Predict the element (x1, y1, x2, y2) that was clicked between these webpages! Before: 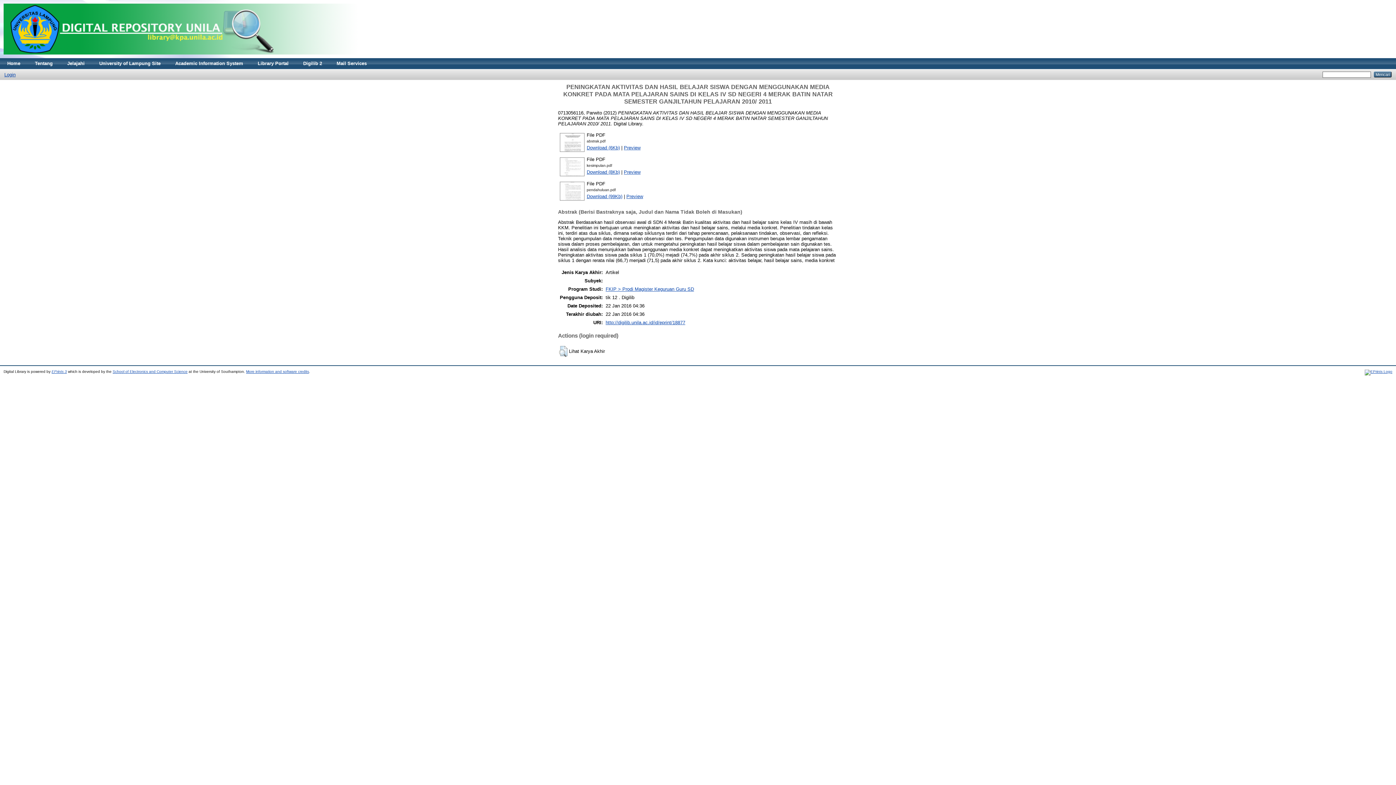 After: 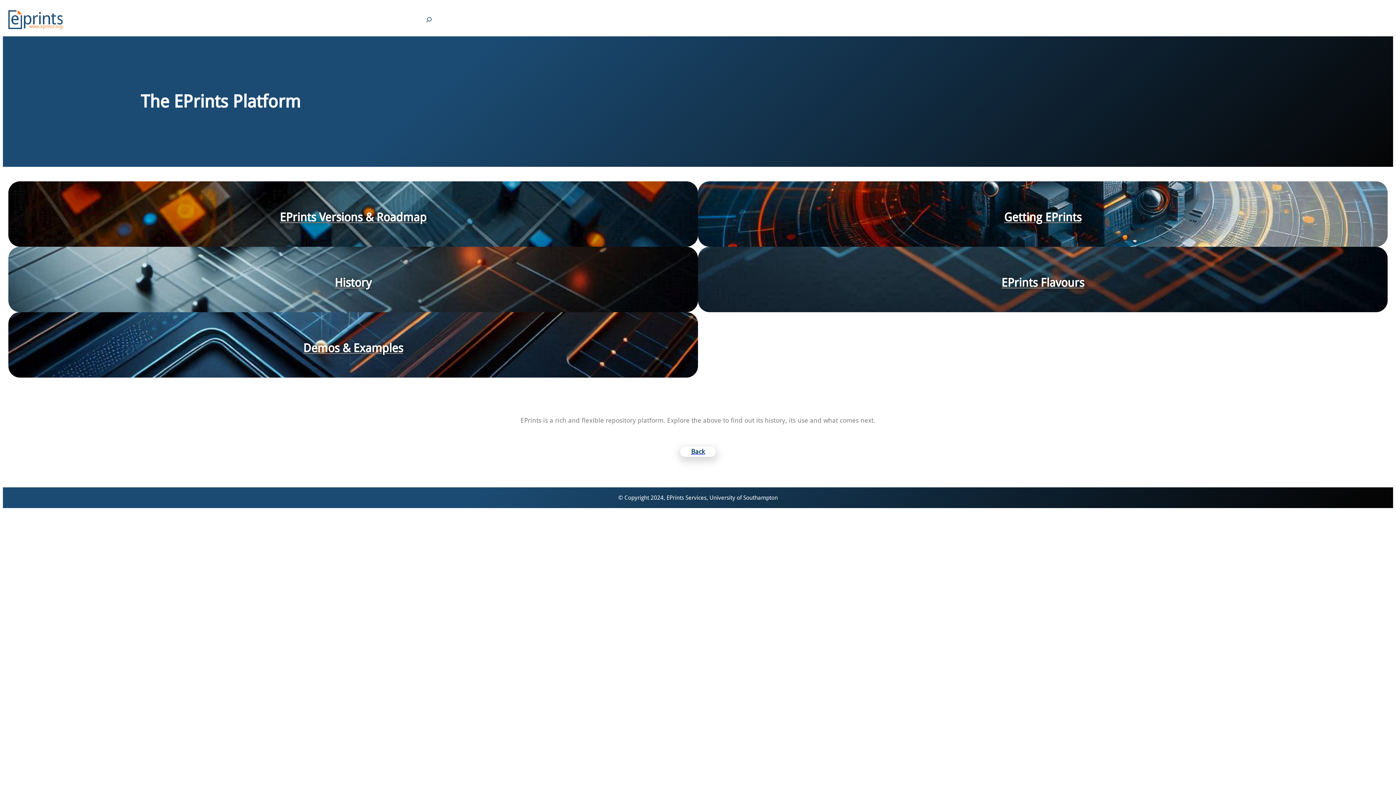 Action: label: EPrints 3 bbox: (51, 369, 66, 373)